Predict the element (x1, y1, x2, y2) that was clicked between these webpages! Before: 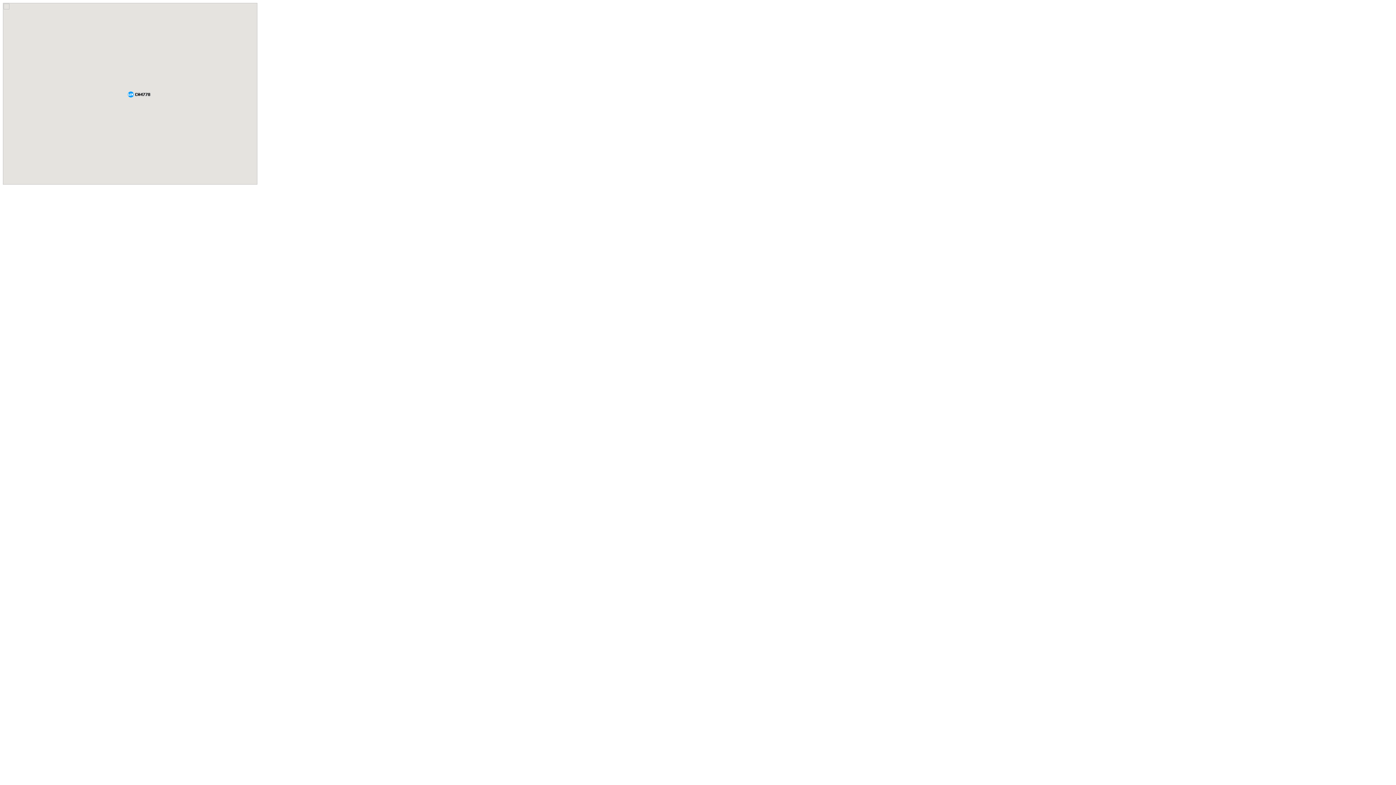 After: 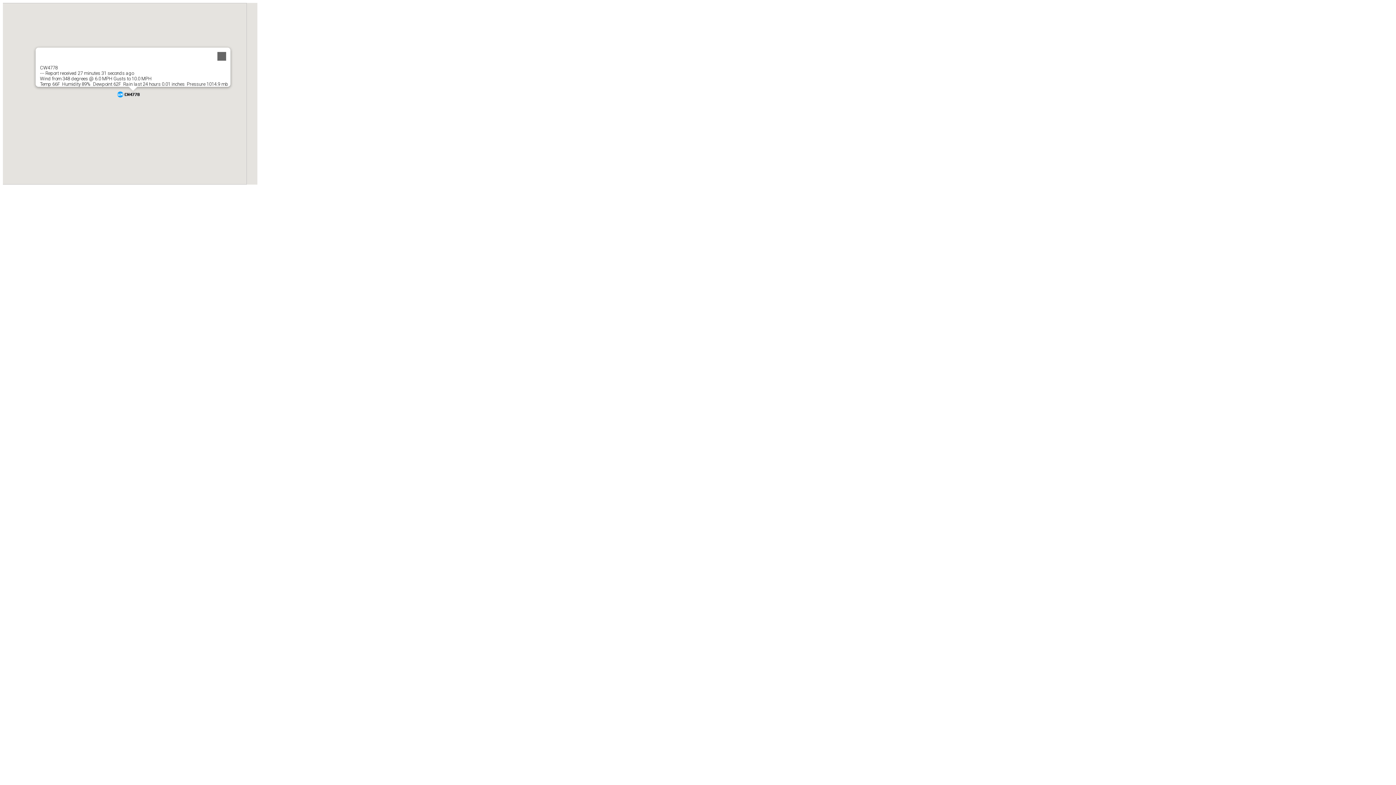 Action: bbox: (127, 90, 160, 98)